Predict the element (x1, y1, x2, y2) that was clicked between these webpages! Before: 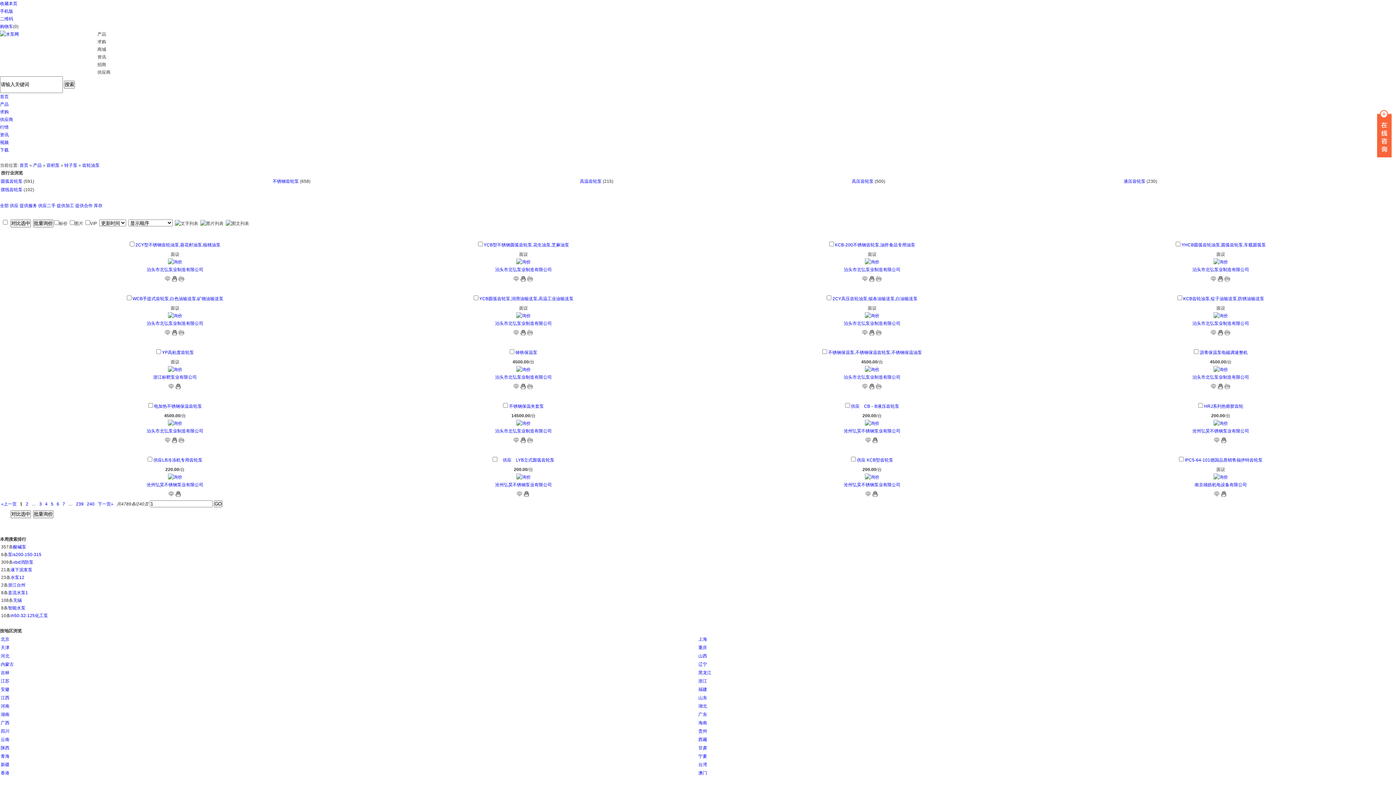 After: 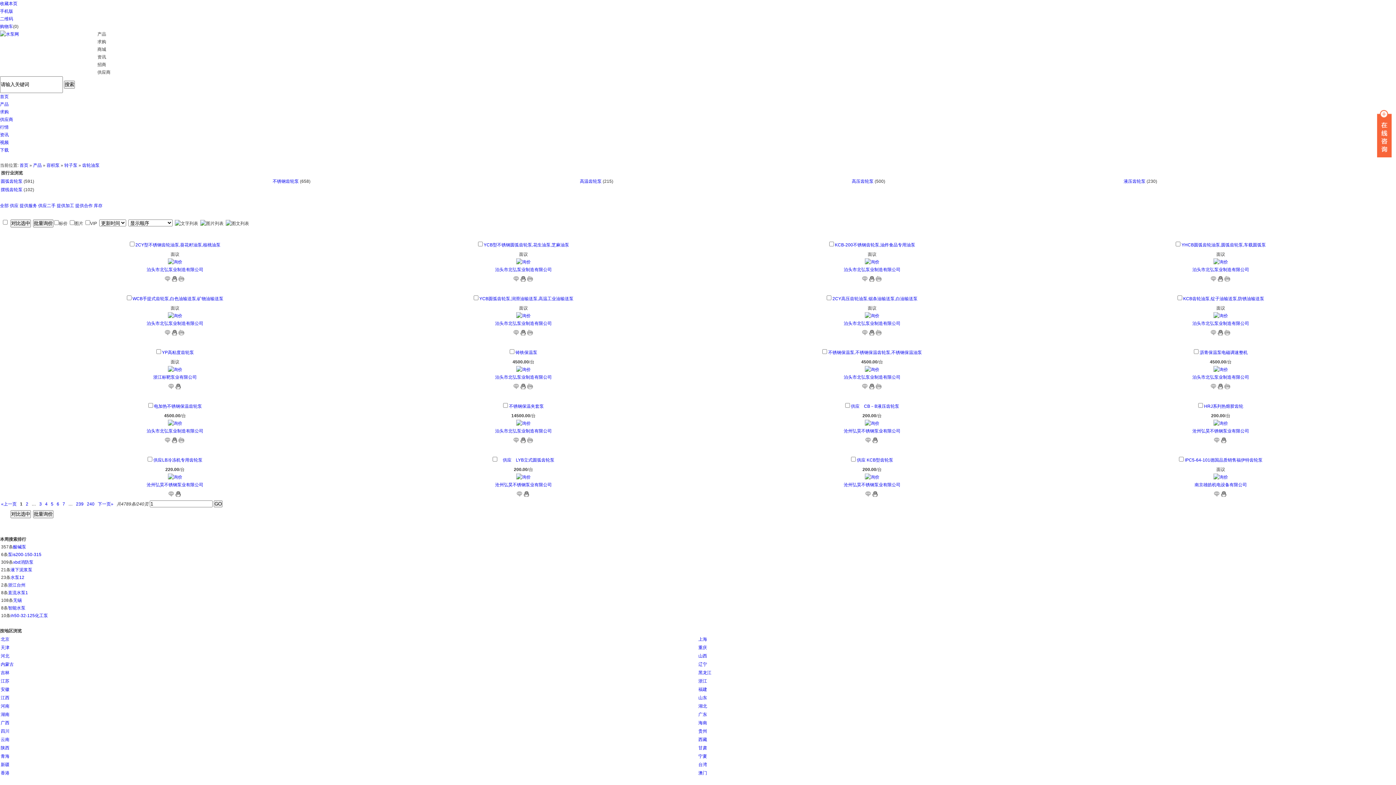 Action: bbox: (1210, 276, 1216, 281)